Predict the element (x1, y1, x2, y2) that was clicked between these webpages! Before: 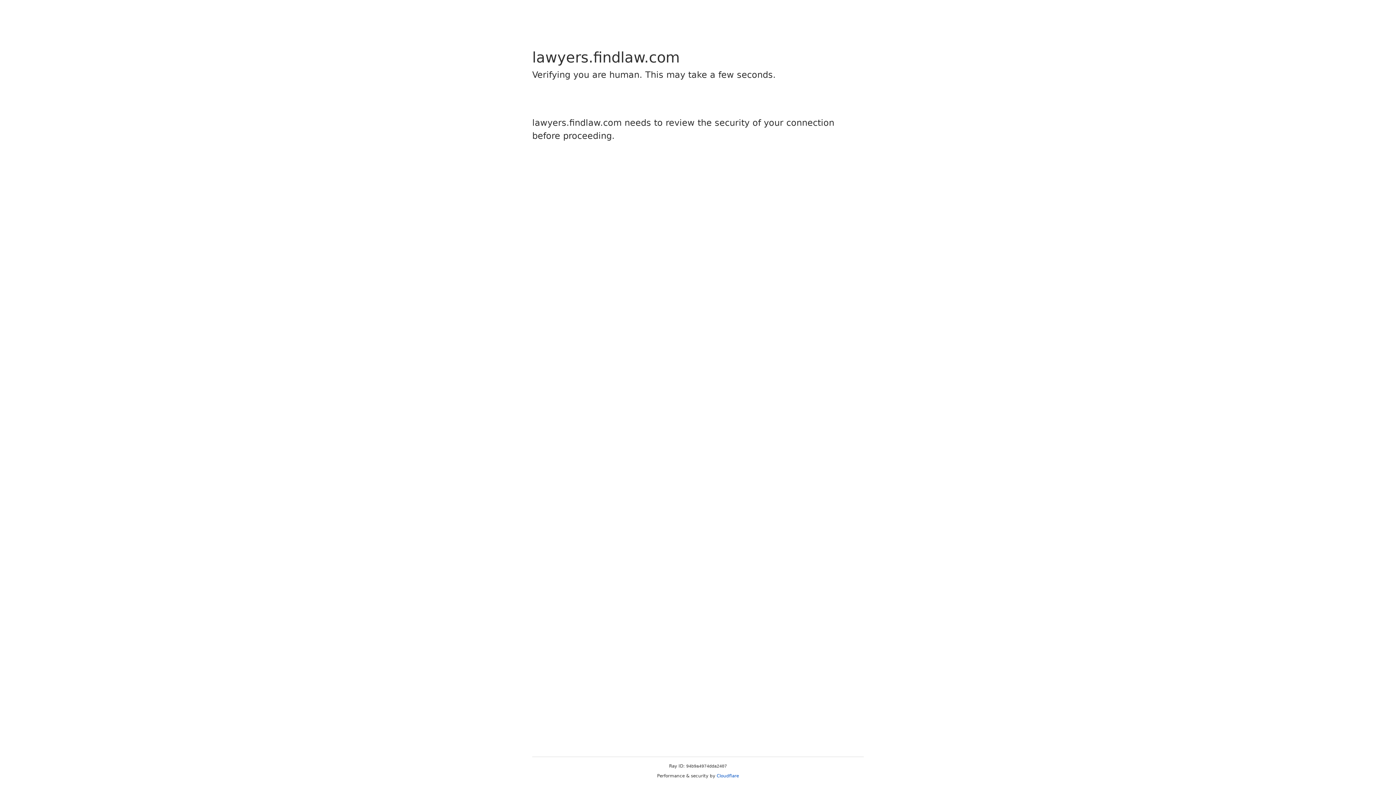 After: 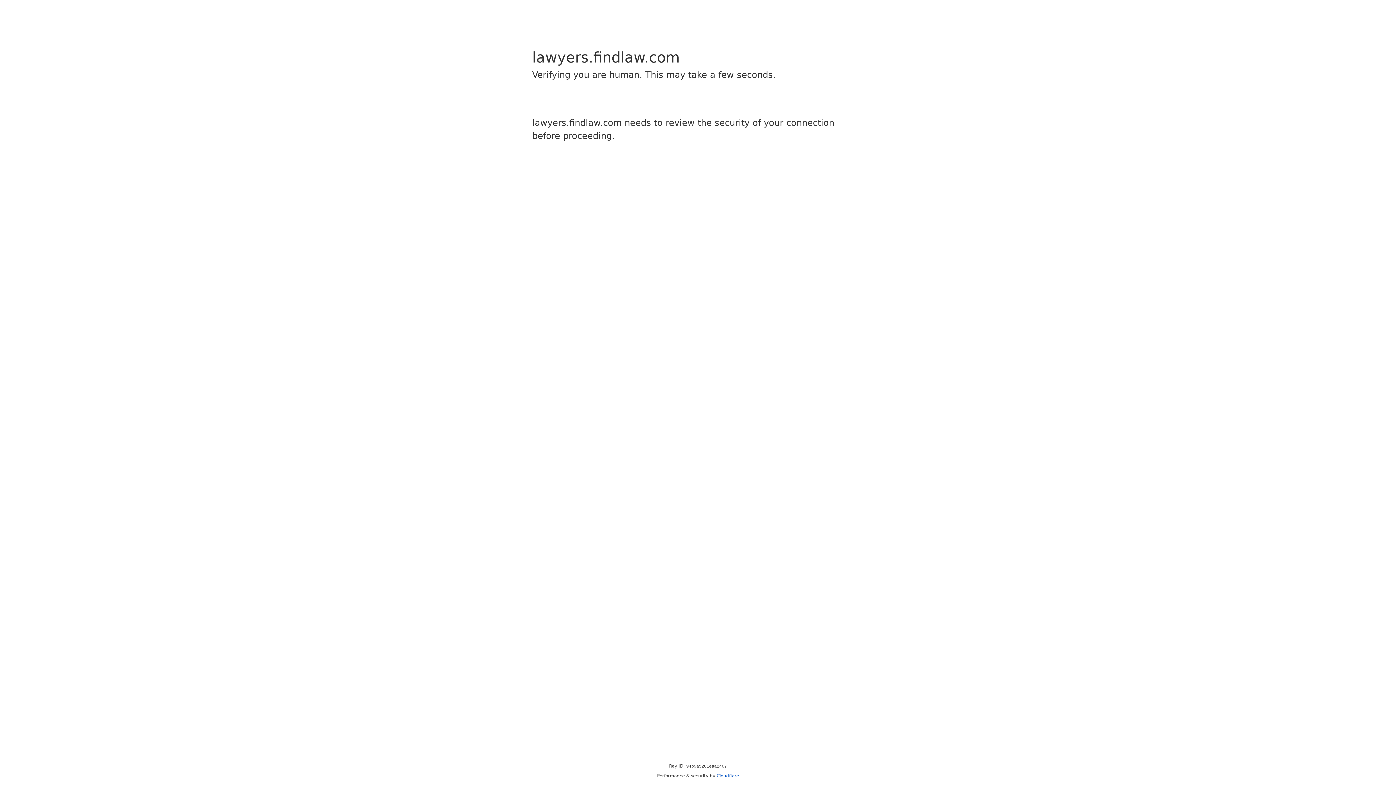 Action: bbox: (716, 773, 739, 778) label: Cloudflare